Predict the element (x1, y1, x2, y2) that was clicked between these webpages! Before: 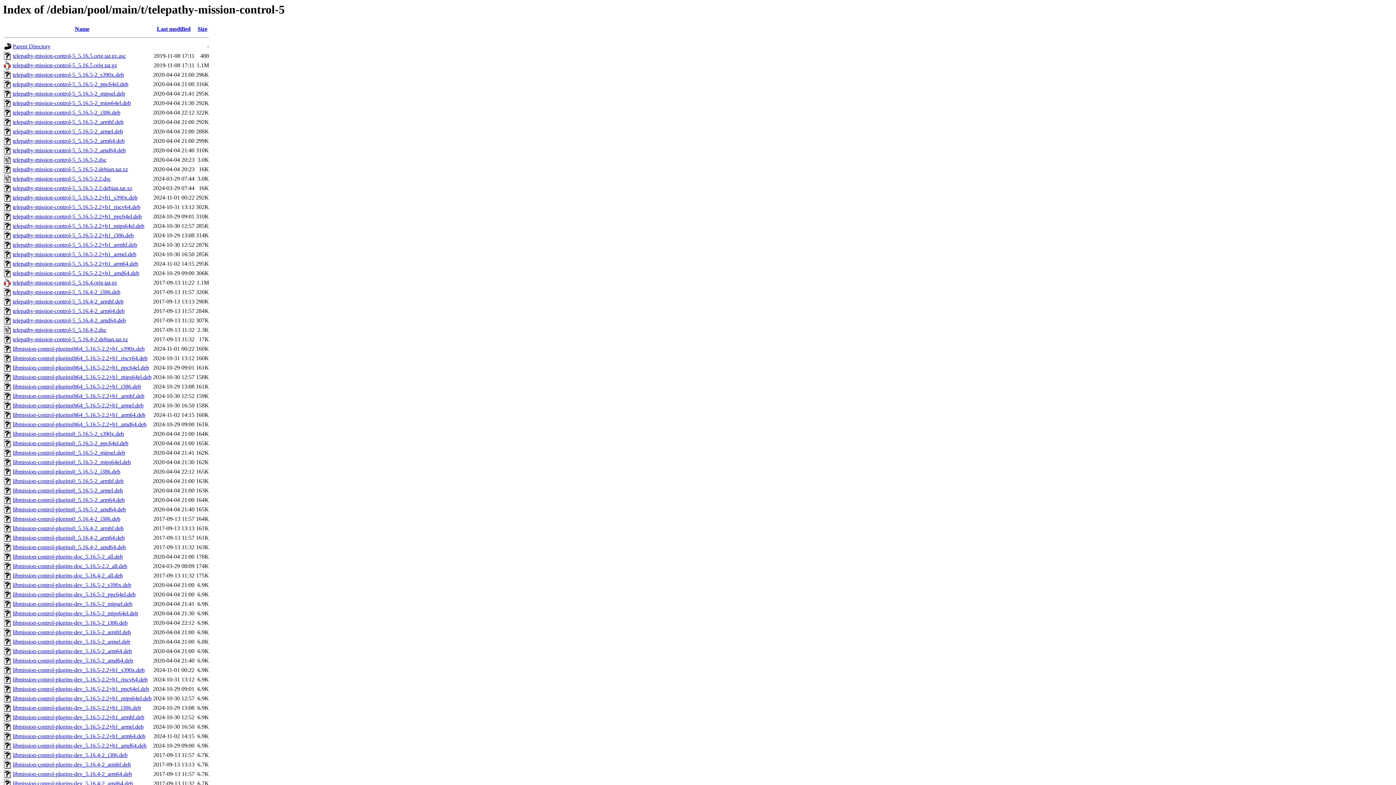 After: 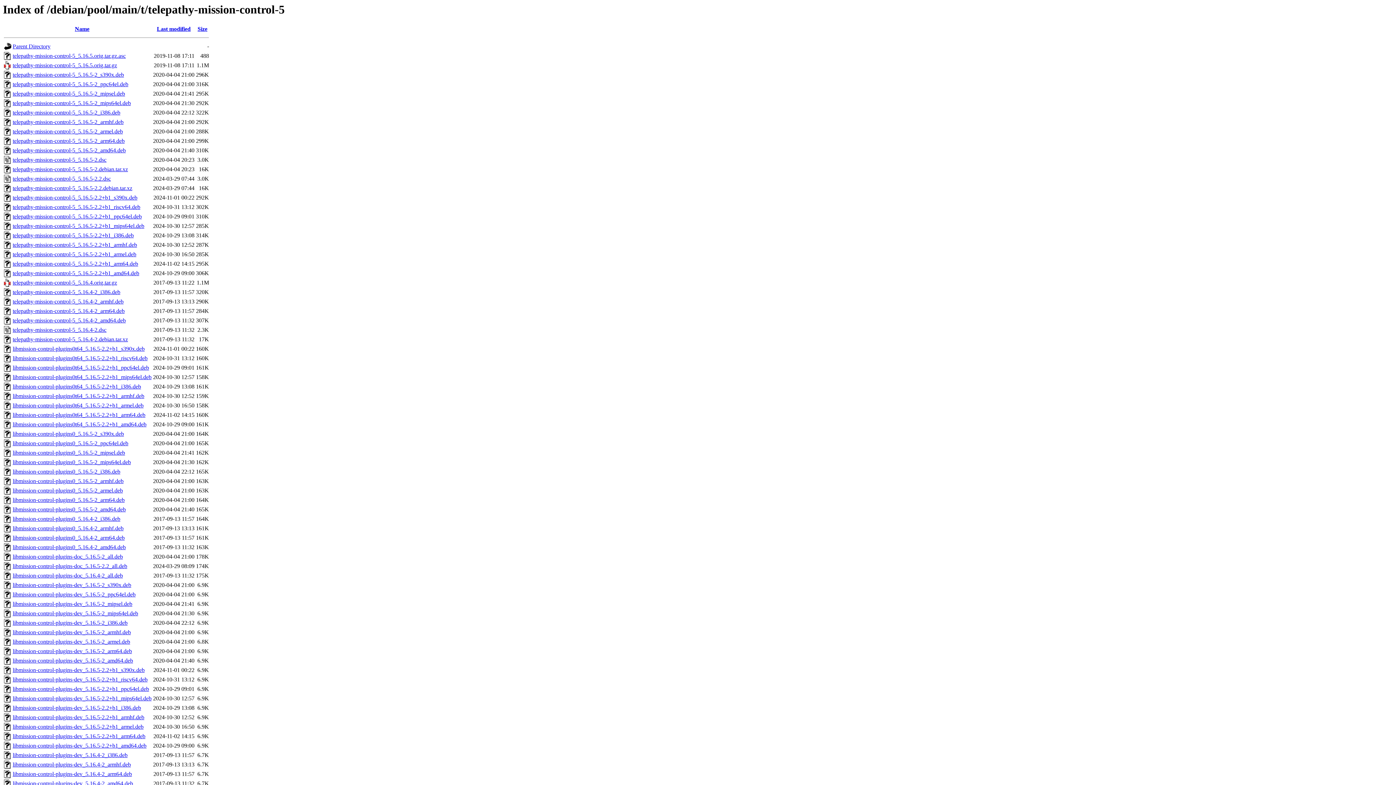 Action: bbox: (12, 355, 147, 361) label: libmission-control-plugins0t64_5.16.5-2.2+b1_riscv64.deb